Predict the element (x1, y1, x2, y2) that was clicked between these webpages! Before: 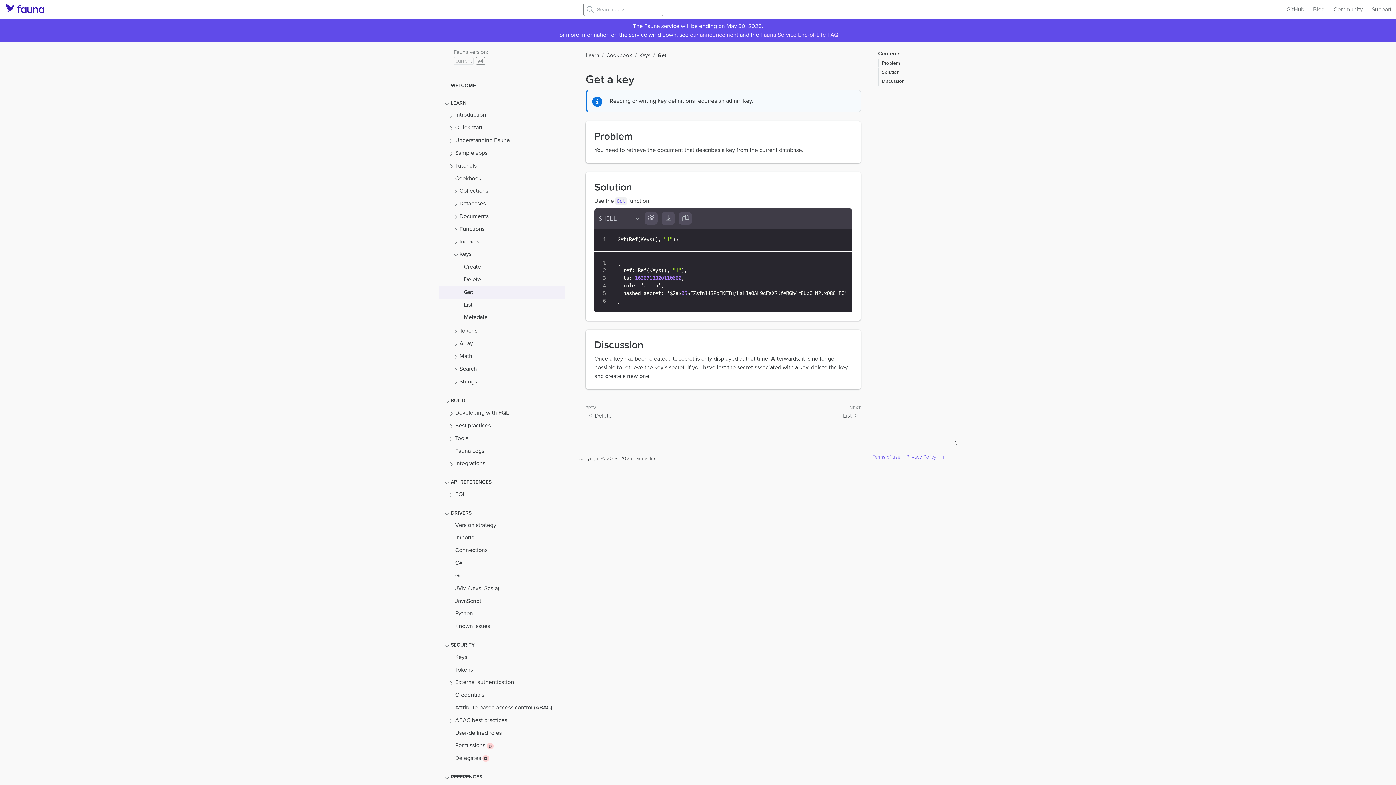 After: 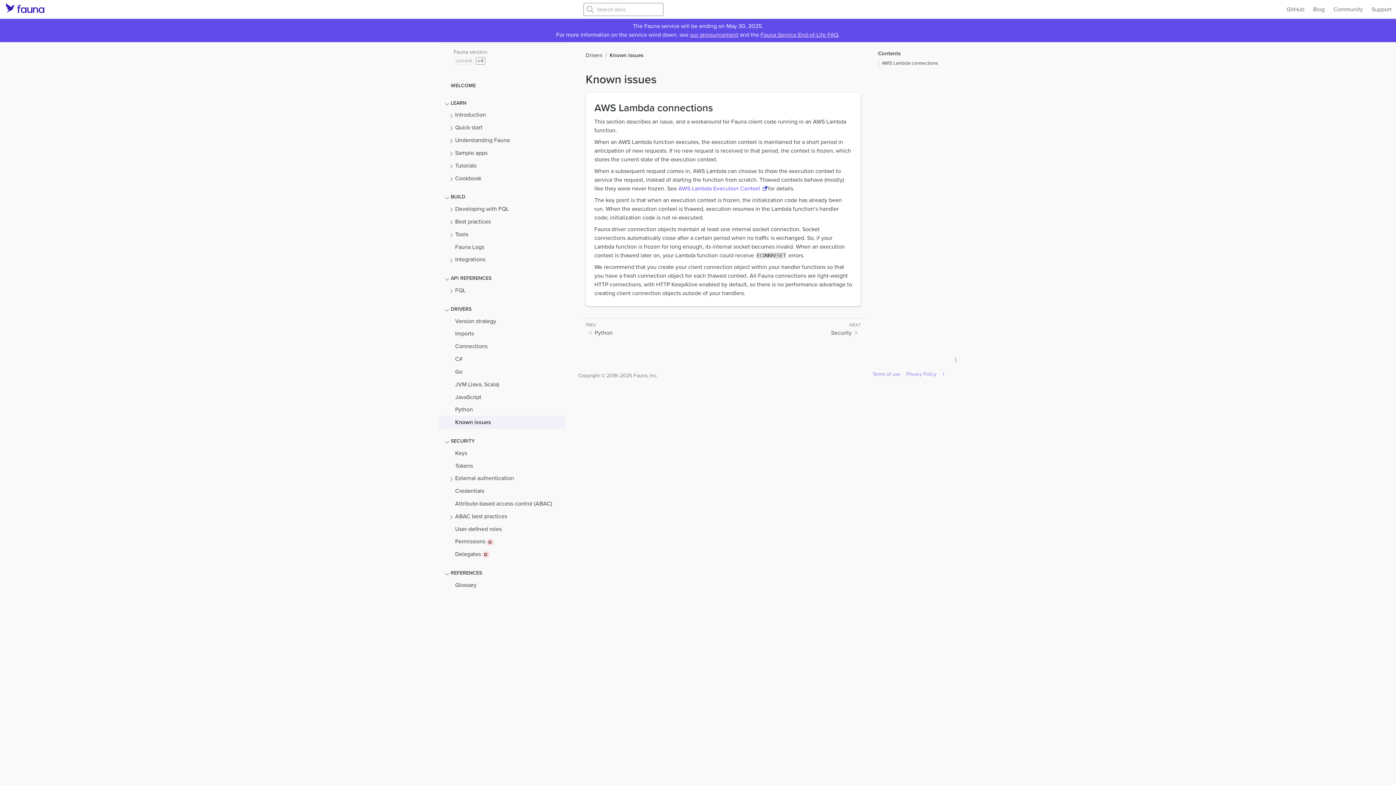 Action: label: Known issues bbox: (439, 620, 565, 633)